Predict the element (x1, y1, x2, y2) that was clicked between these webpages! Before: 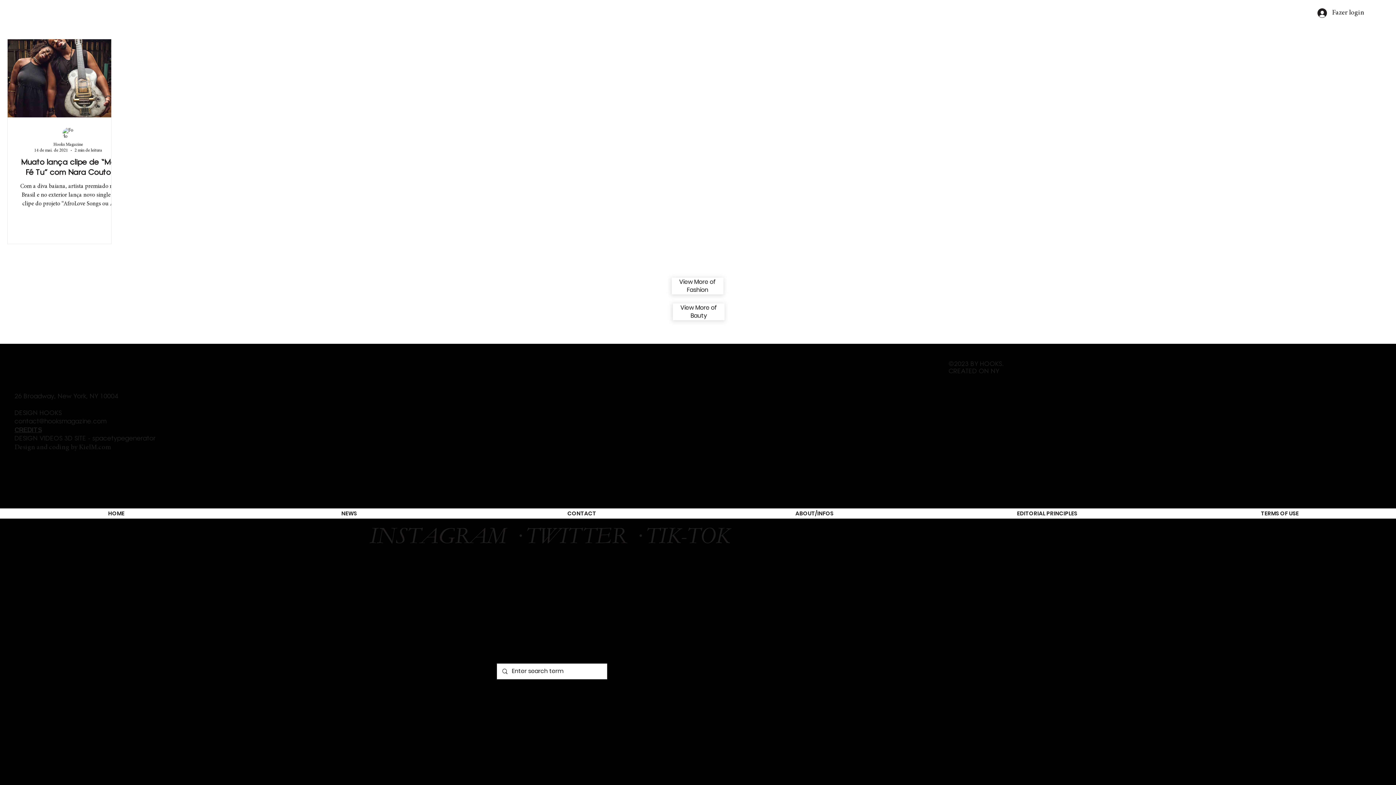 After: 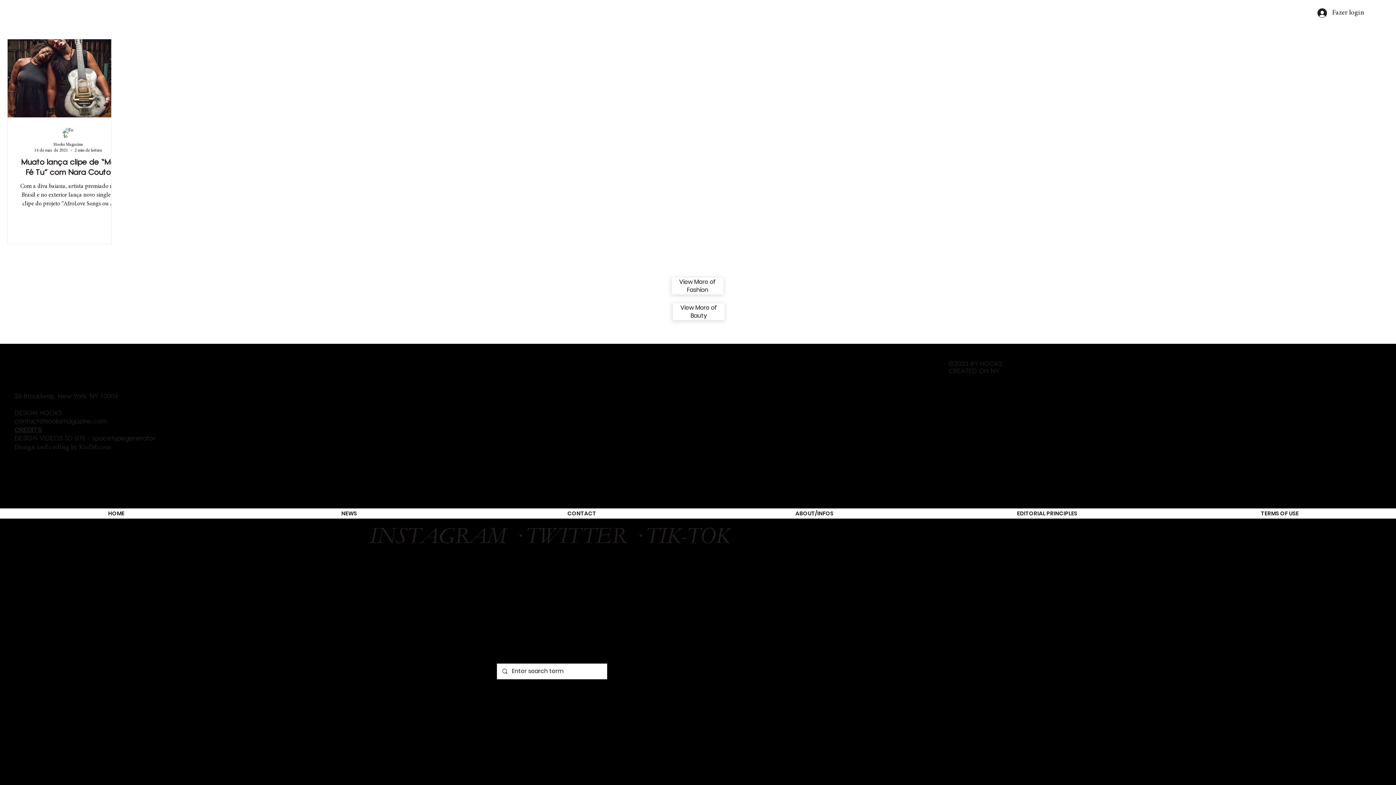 Action: bbox: (525, 523, 632, 549) label: TWITTER 